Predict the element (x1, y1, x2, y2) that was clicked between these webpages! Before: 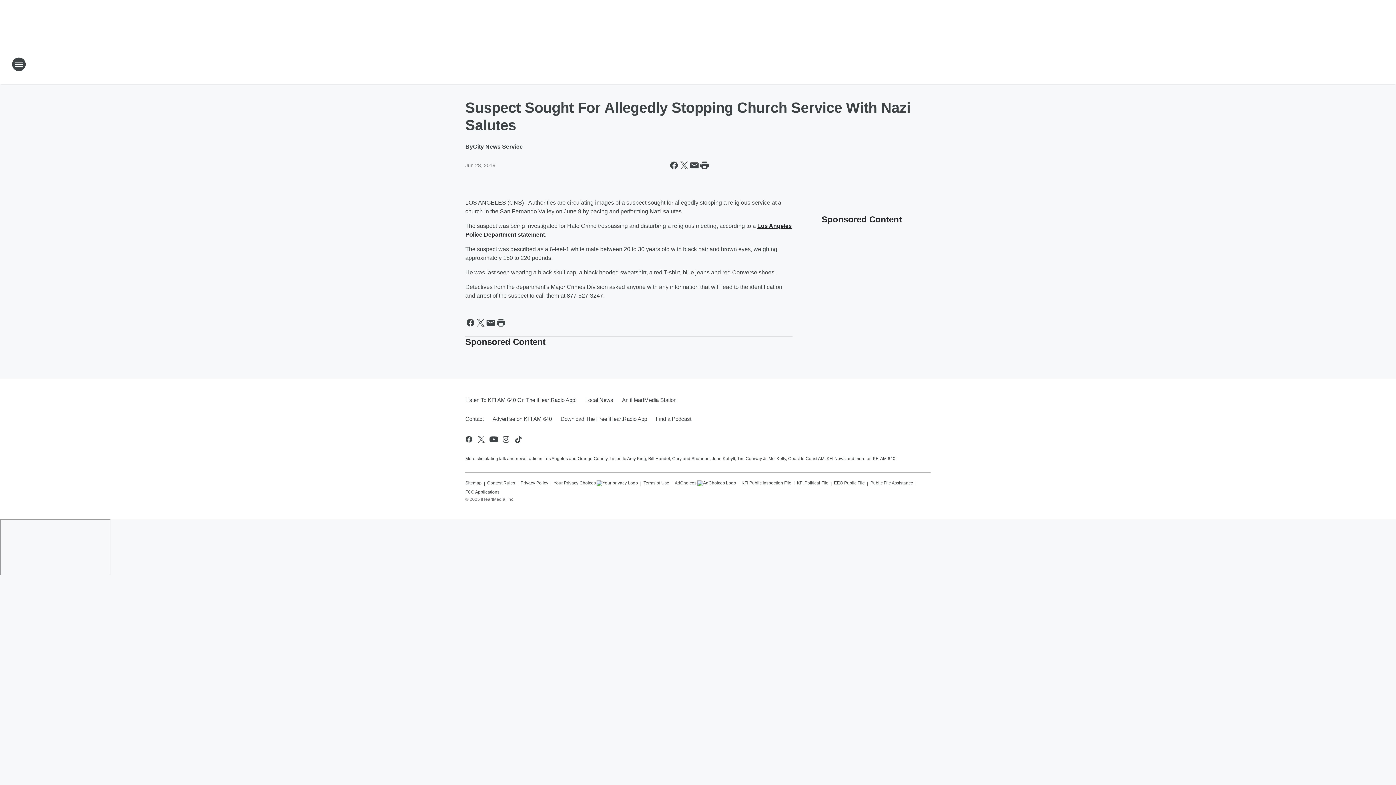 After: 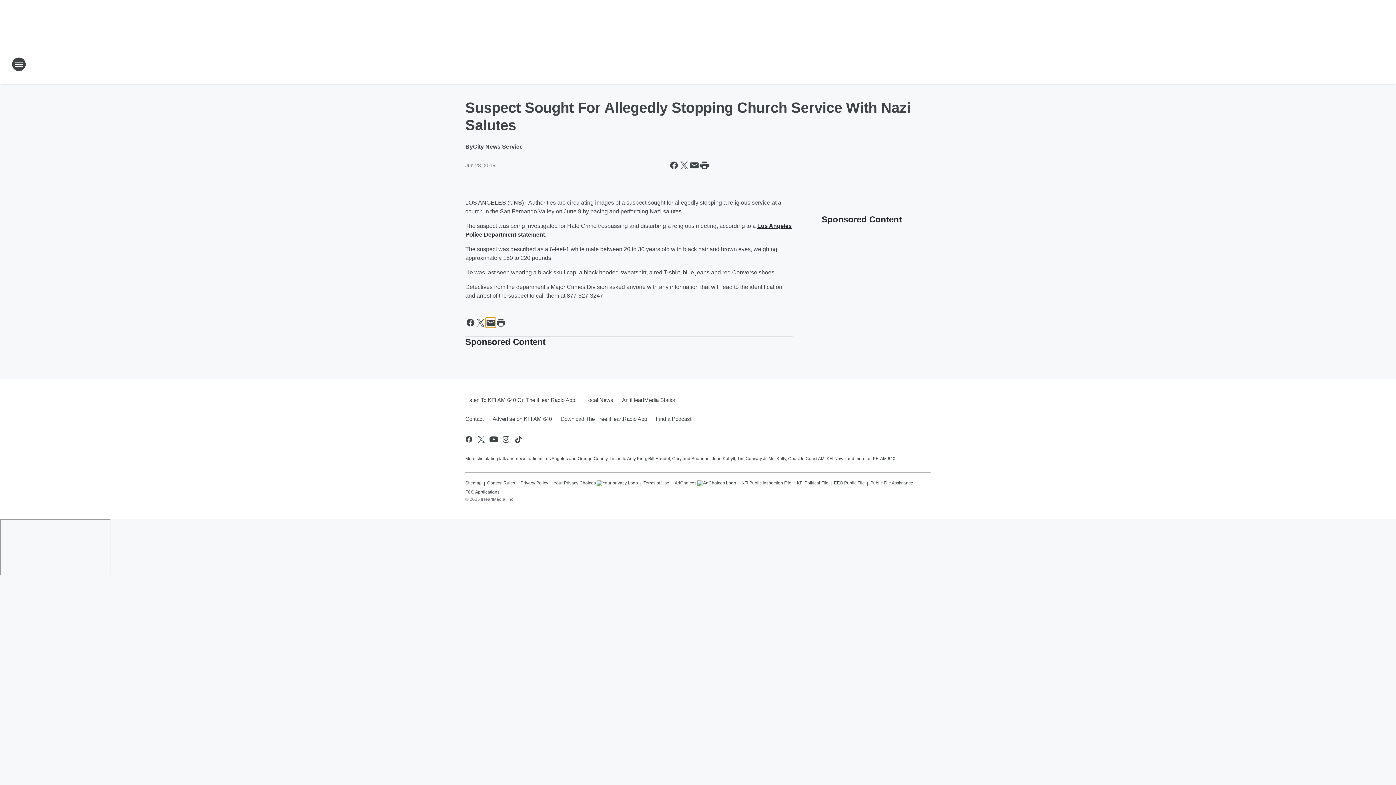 Action: bbox: (485, 317, 496, 328) label: Share this page in Email